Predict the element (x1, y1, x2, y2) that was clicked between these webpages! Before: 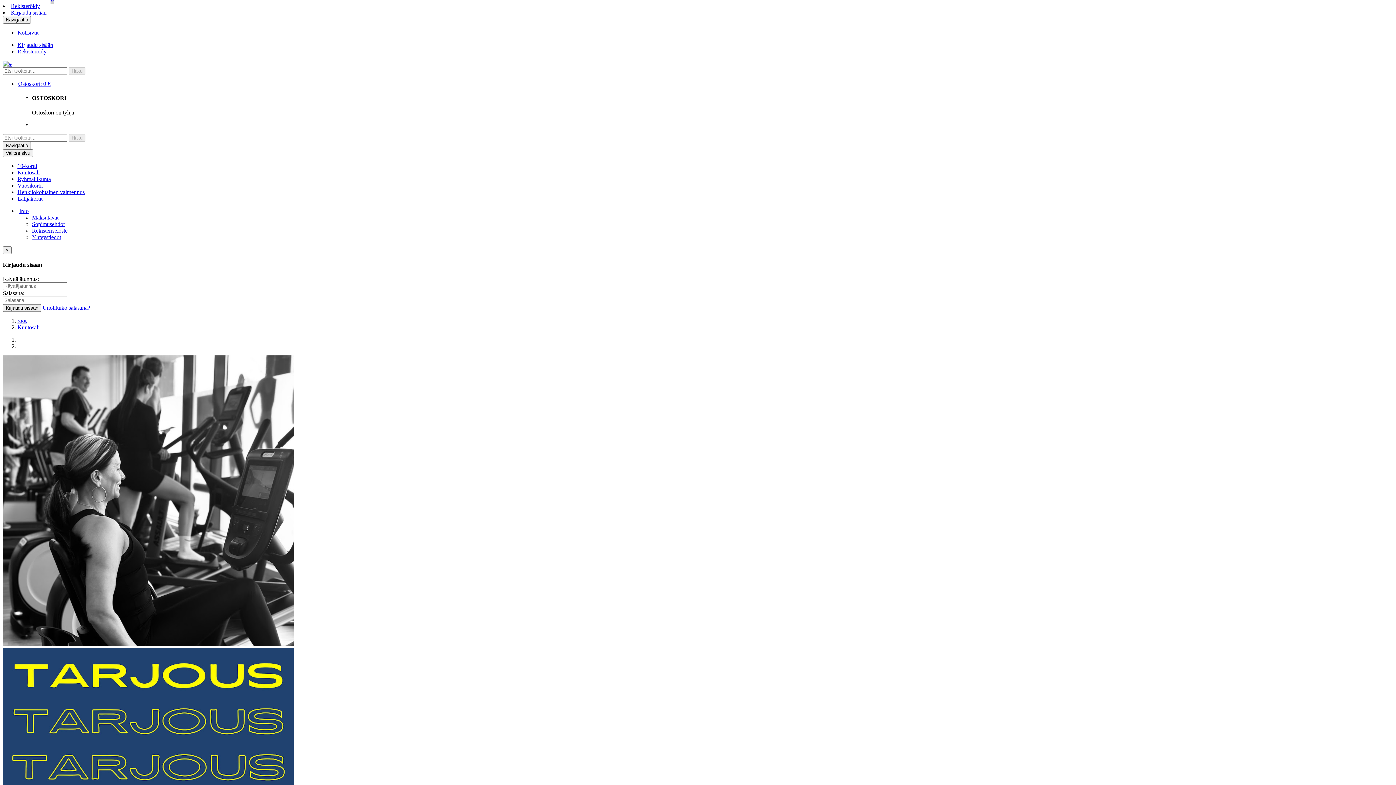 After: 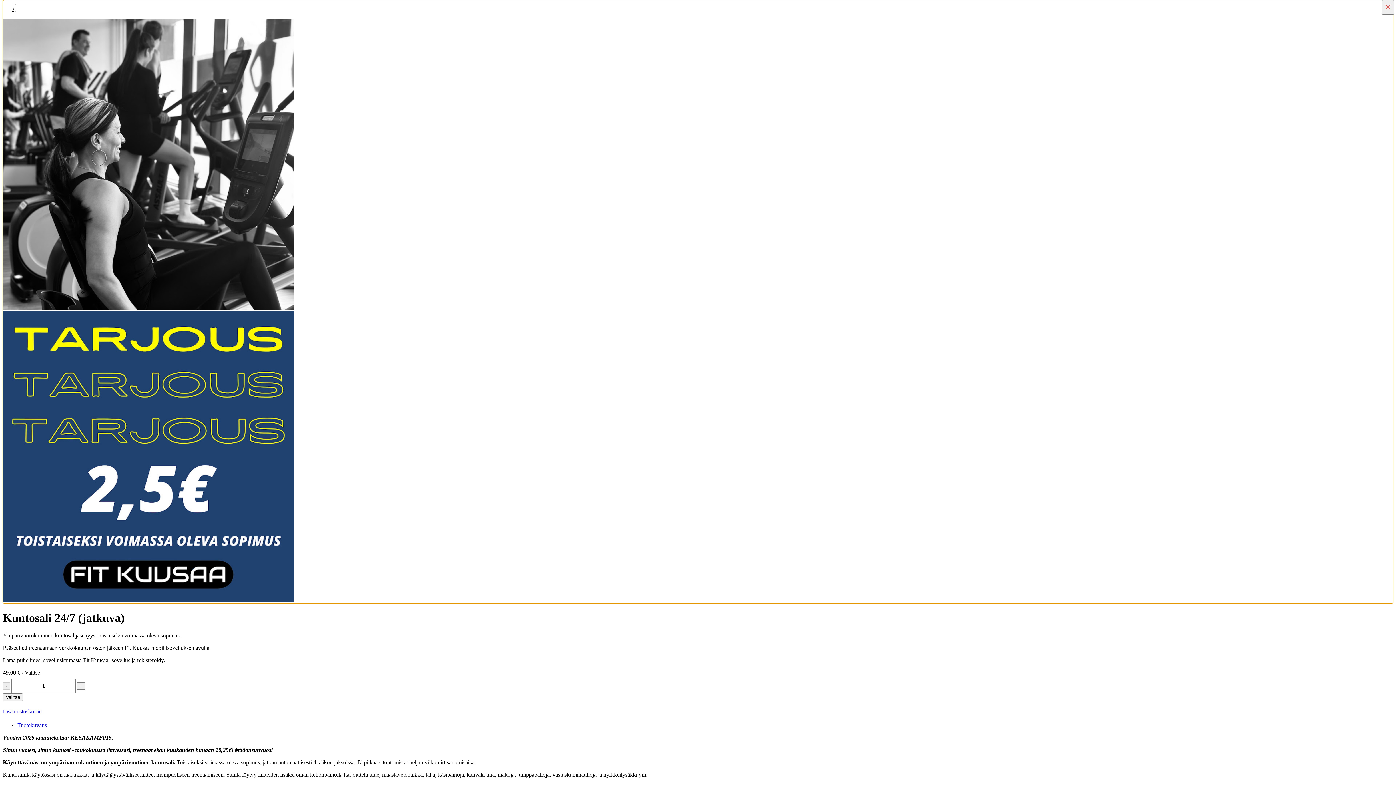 Action: bbox: (2, 641, 293, 647)